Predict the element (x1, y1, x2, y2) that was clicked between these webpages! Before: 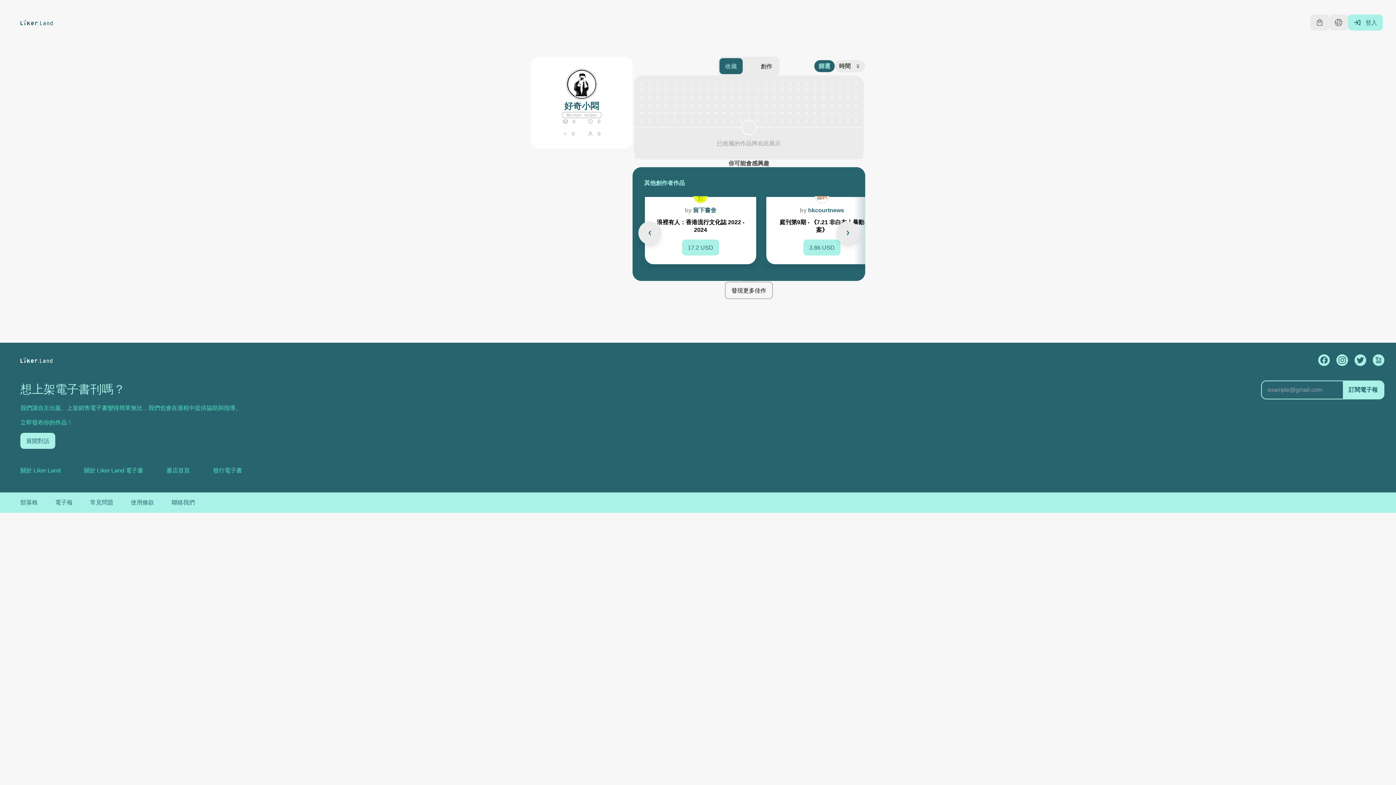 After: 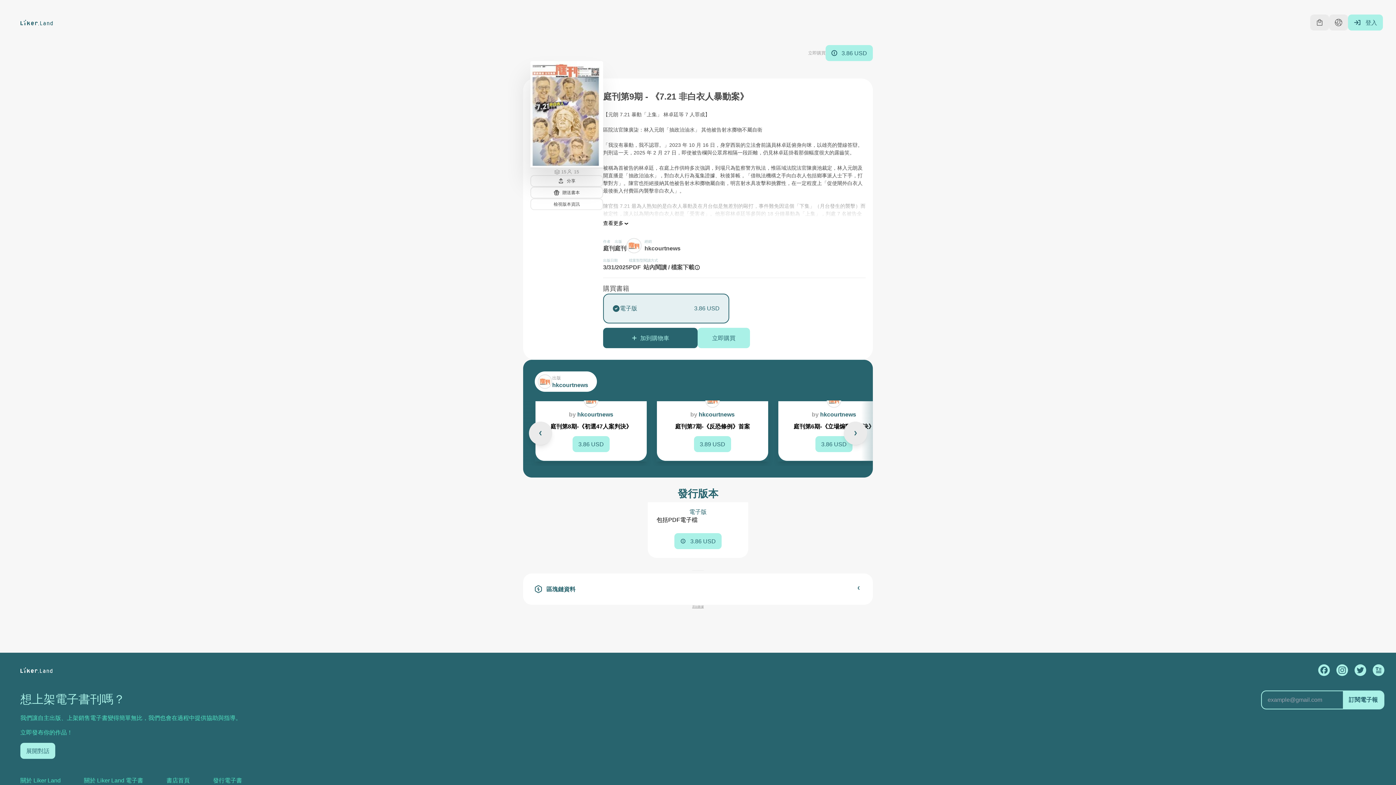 Action: bbox: (814, 189, 829, 203)